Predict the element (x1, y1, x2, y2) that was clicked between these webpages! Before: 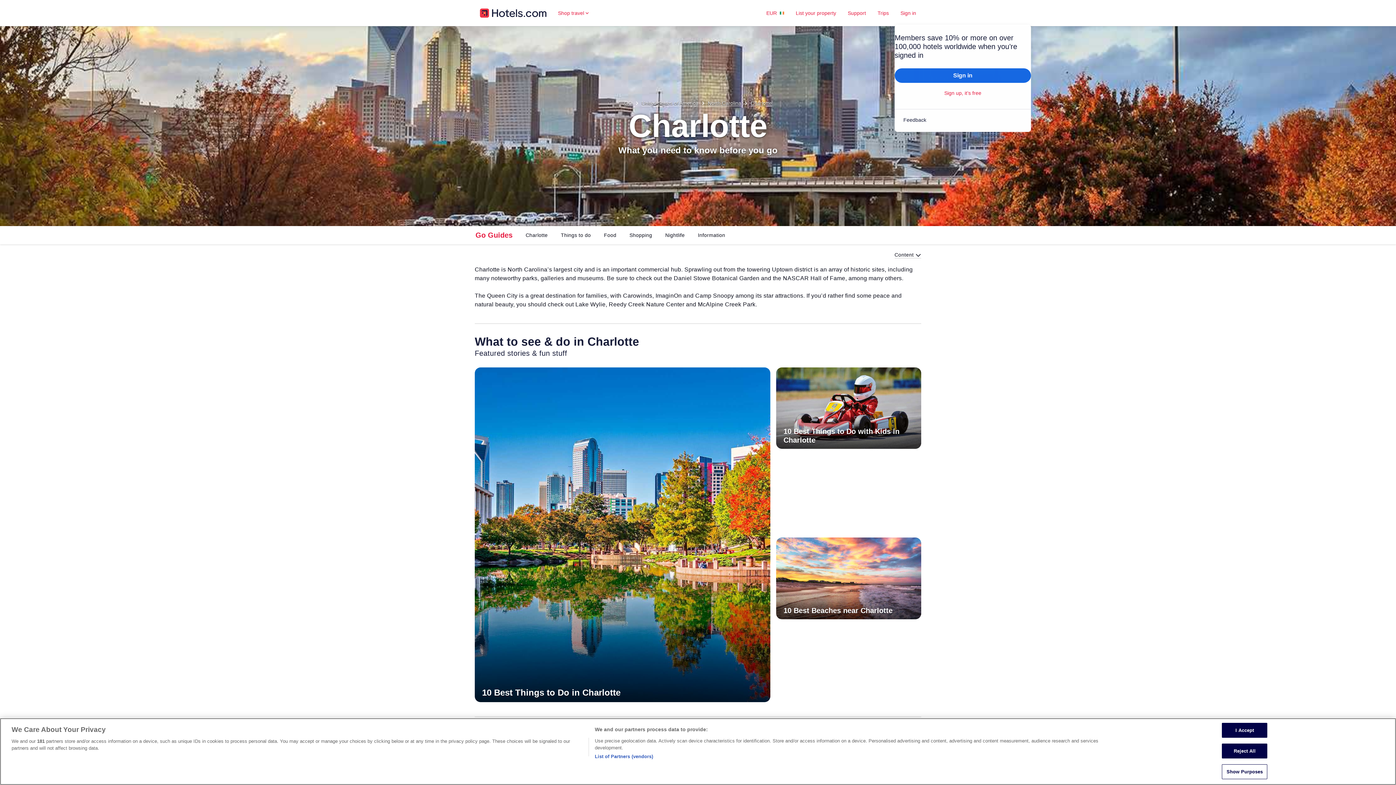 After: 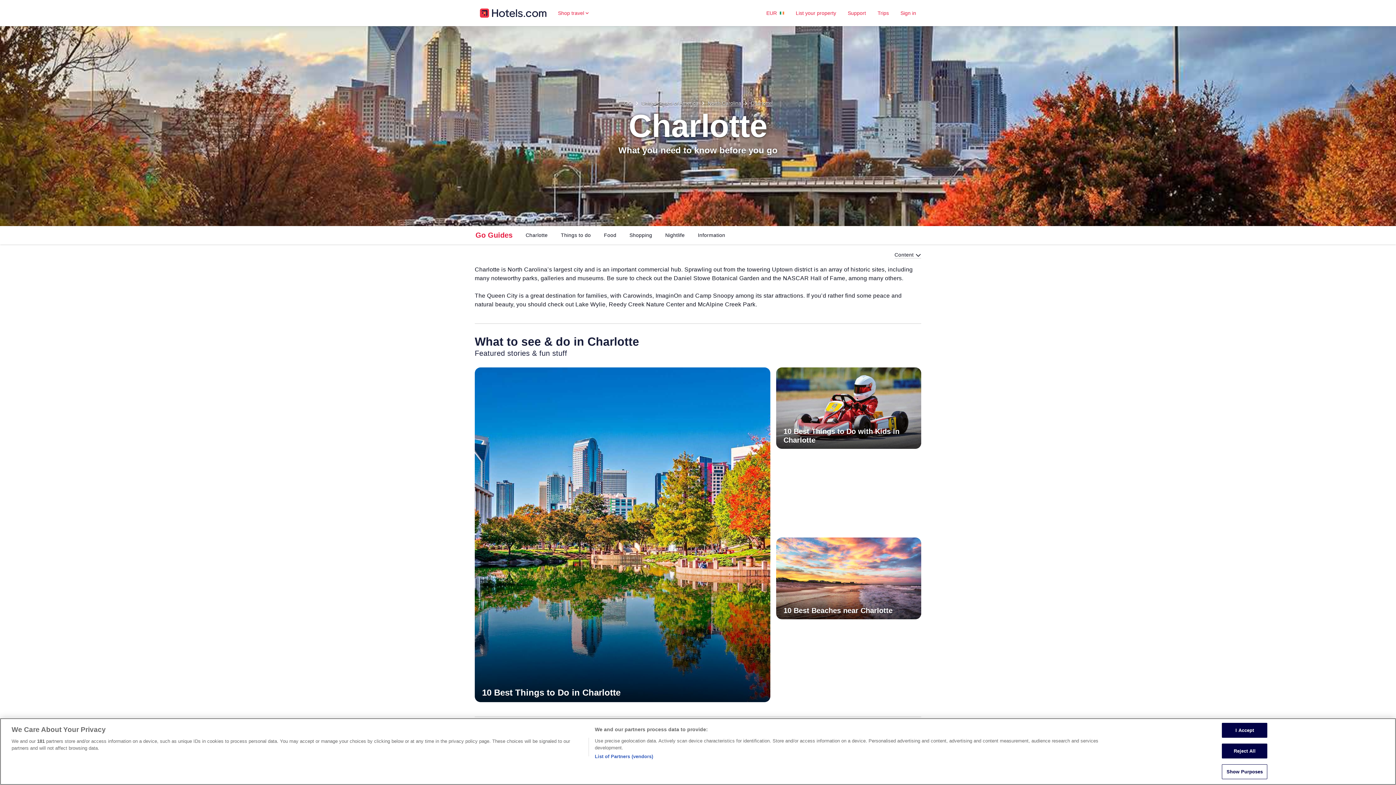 Action: bbox: (750, 100, 772, 106) label: Charlotte